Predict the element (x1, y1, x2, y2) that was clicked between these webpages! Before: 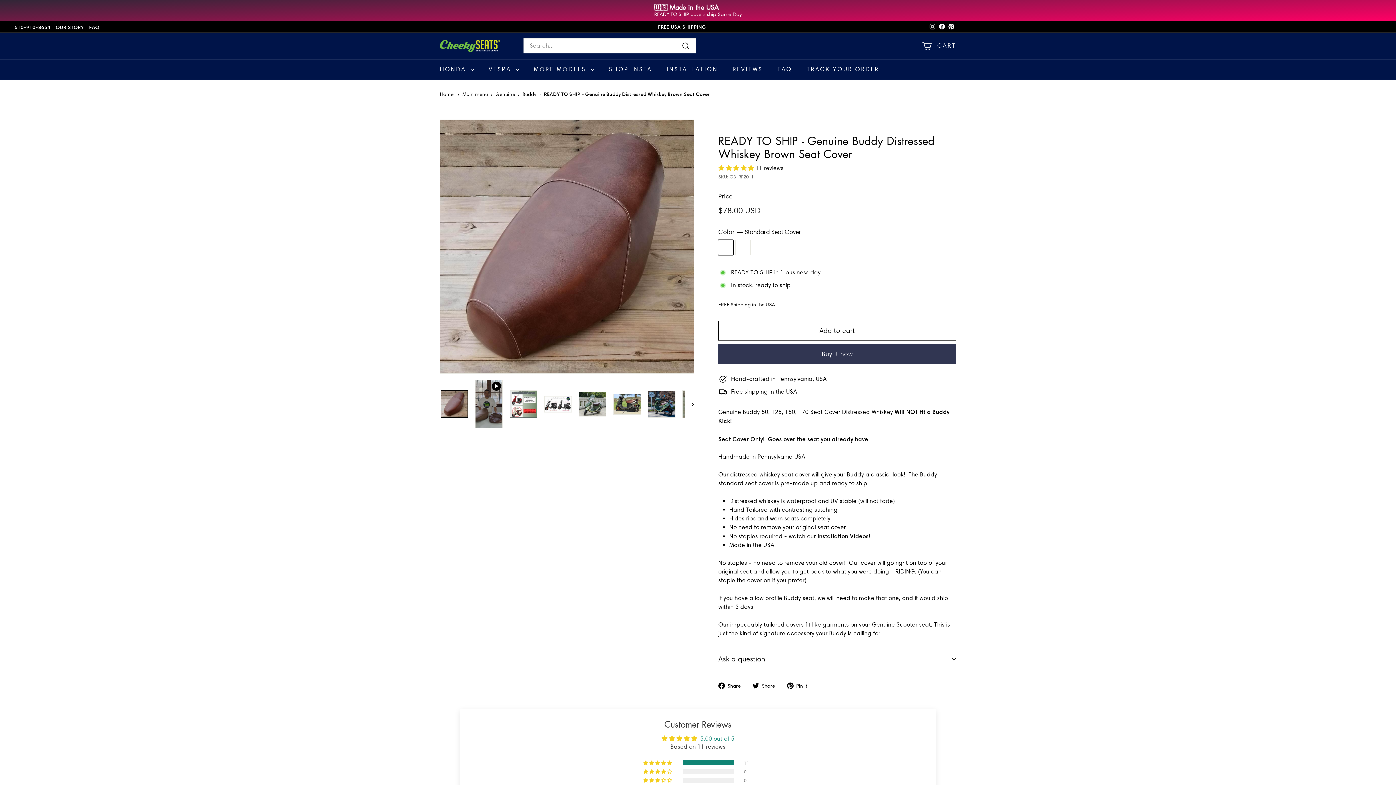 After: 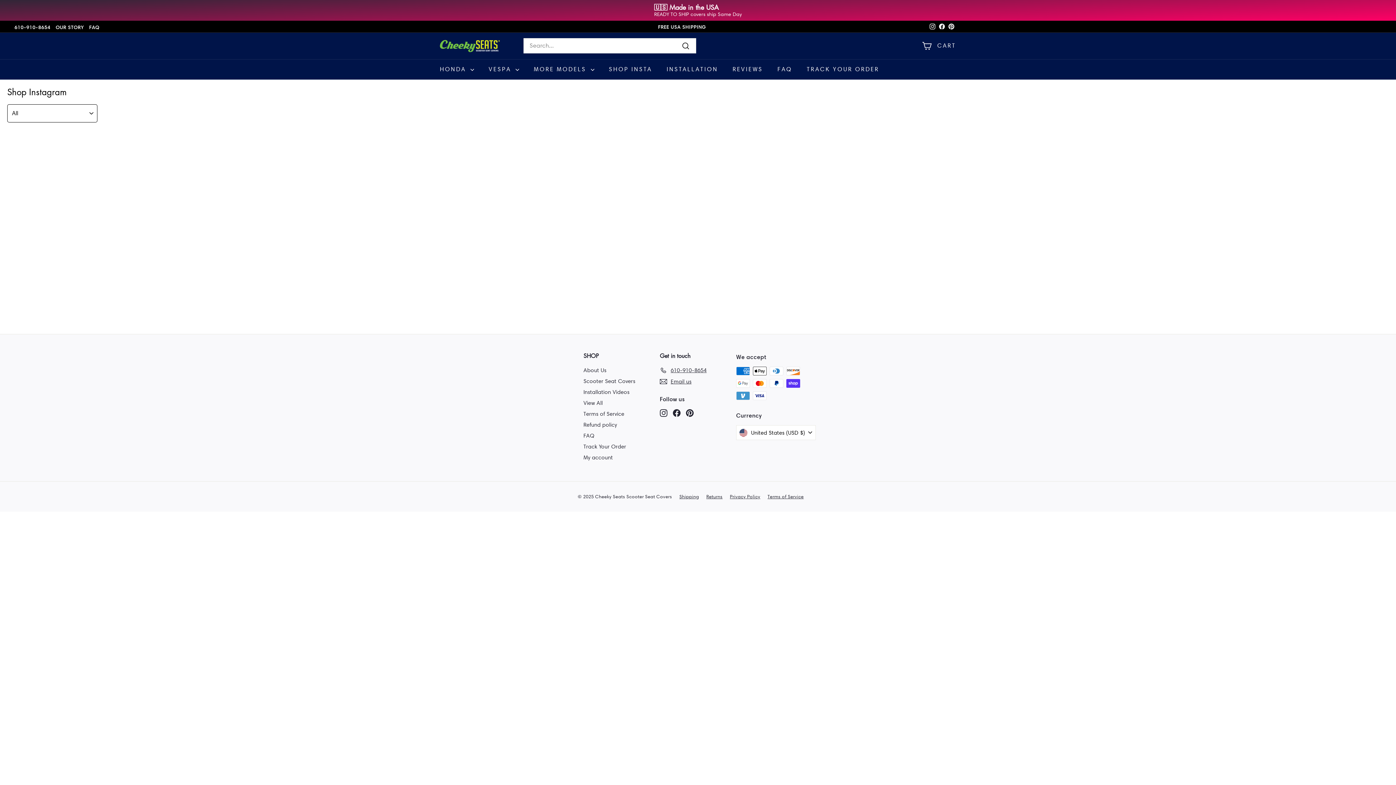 Action: bbox: (601, 59, 659, 79) label: SHOP INSTA